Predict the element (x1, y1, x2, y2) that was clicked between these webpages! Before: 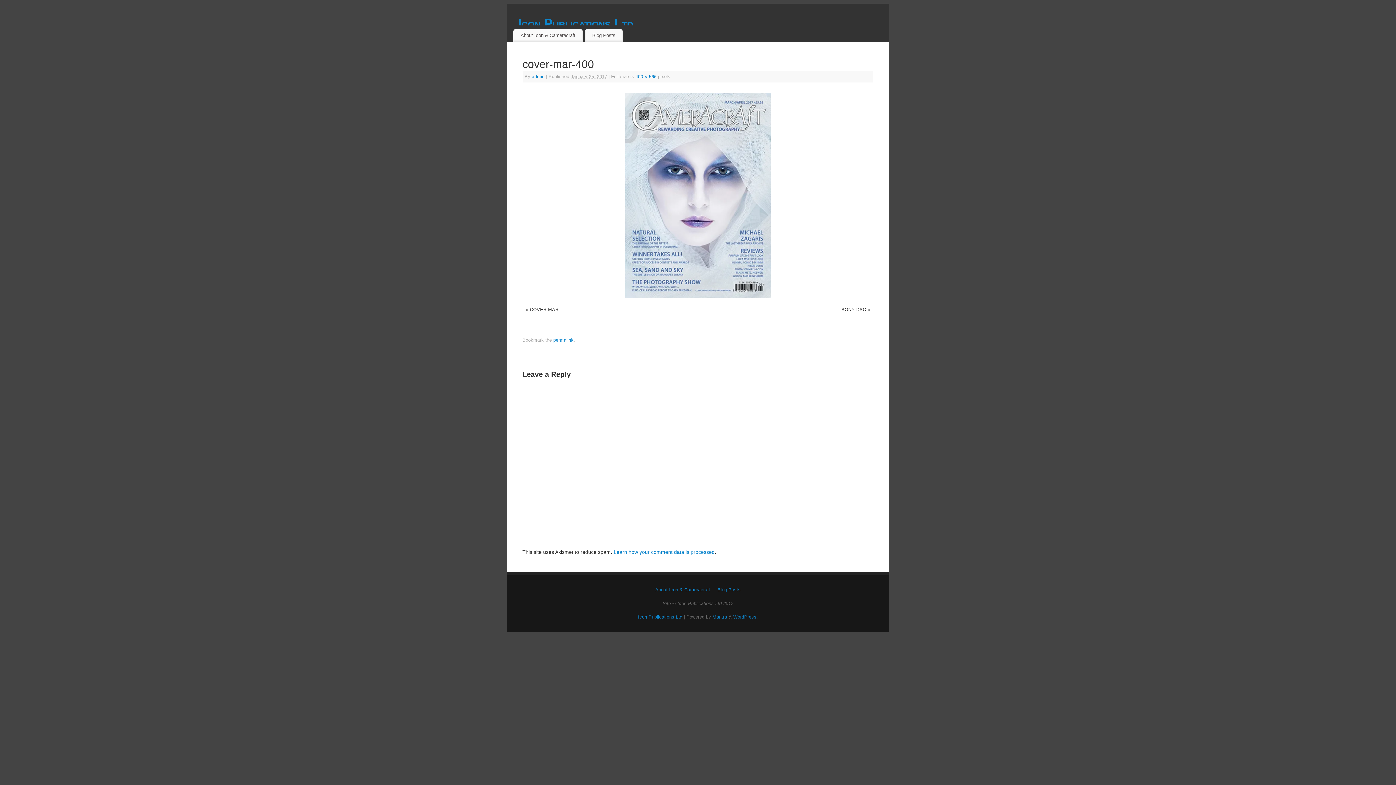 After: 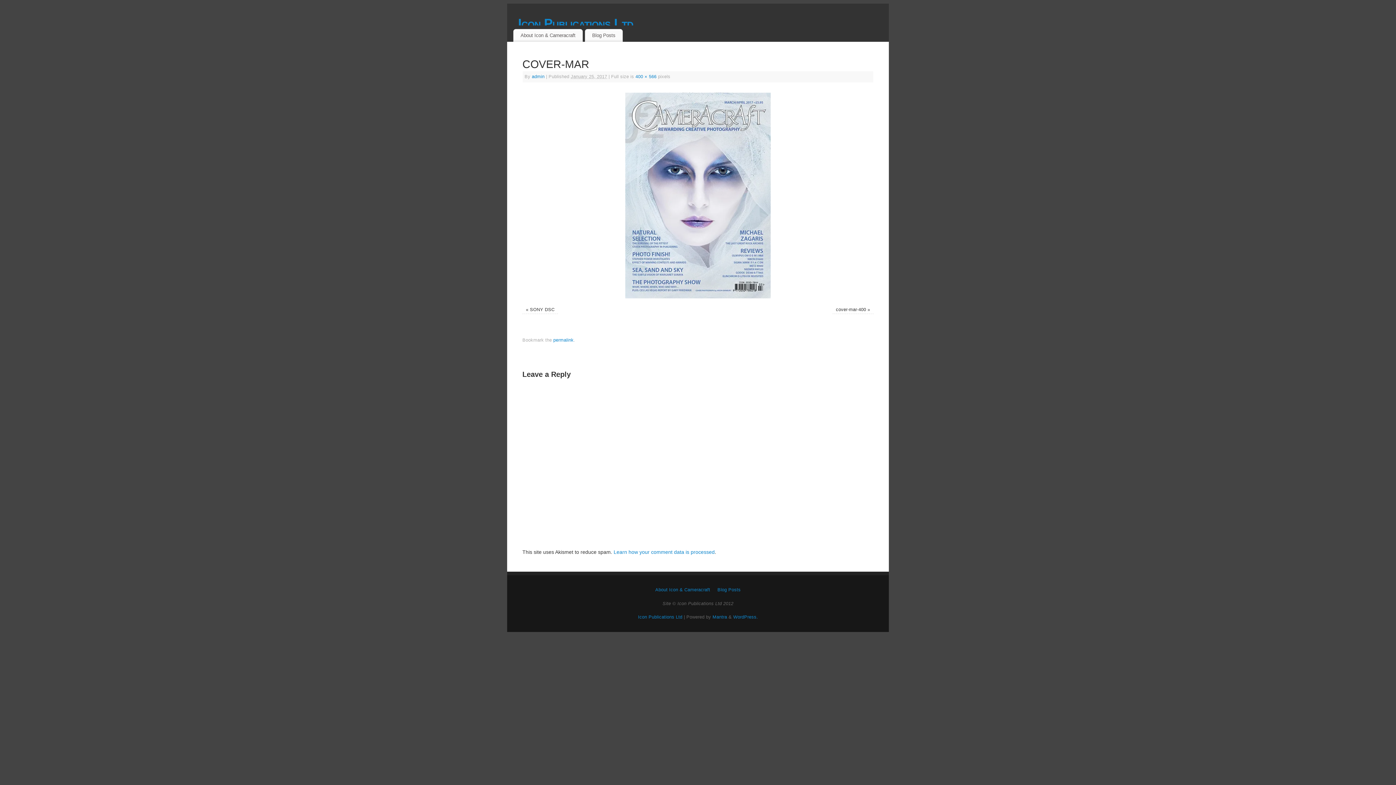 Action: bbox: (530, 307, 558, 312) label: COVER-MAR